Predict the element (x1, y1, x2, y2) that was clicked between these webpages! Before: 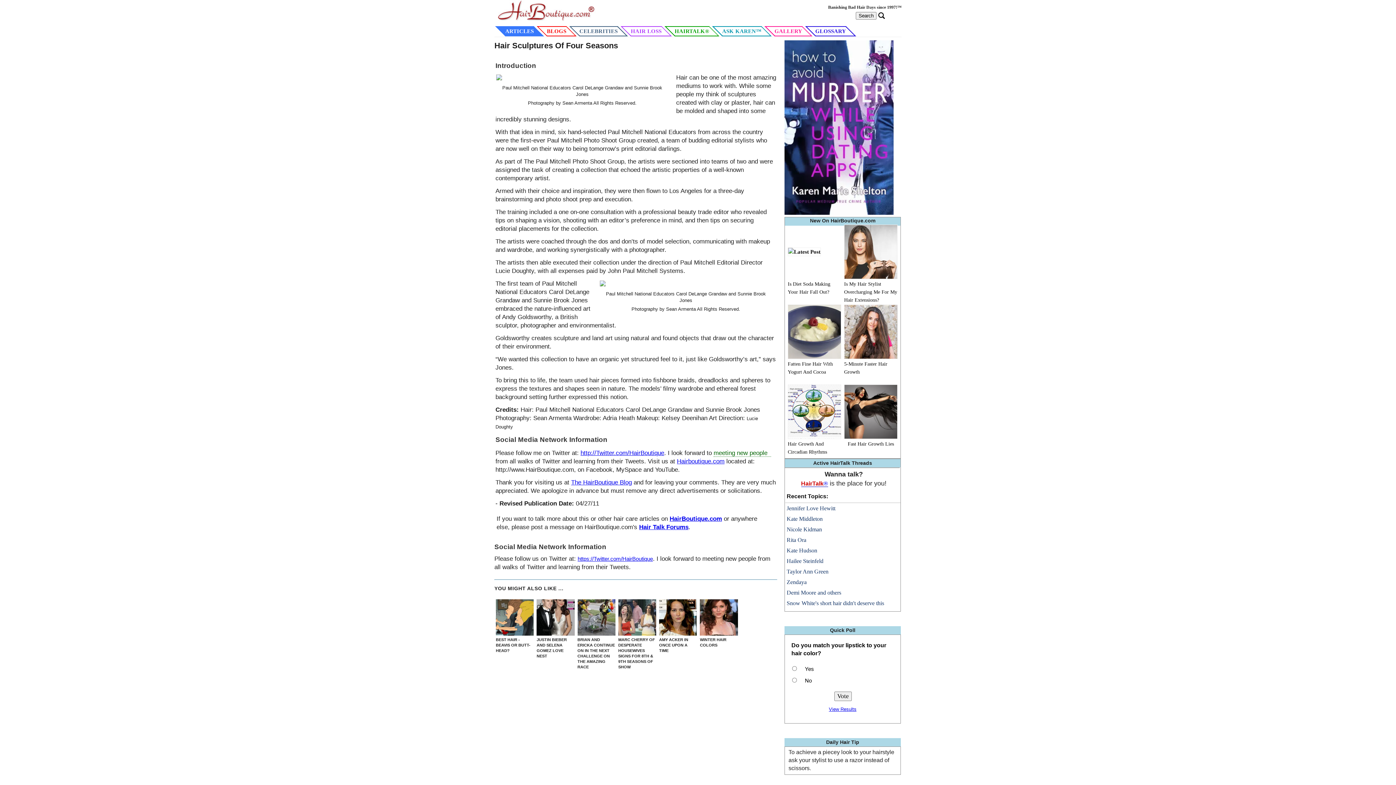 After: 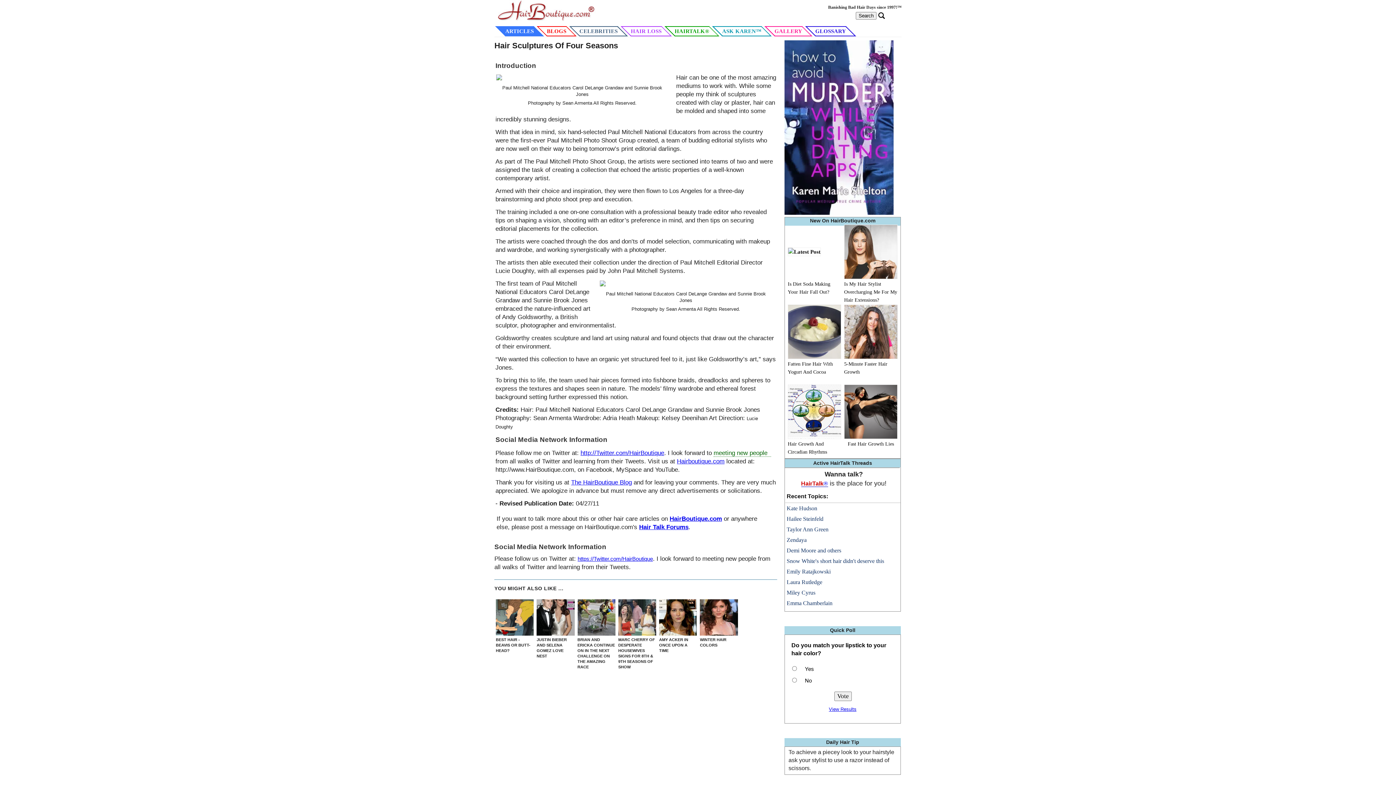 Action: bbox: (786, 568, 817, 574) label: Kate Hudson